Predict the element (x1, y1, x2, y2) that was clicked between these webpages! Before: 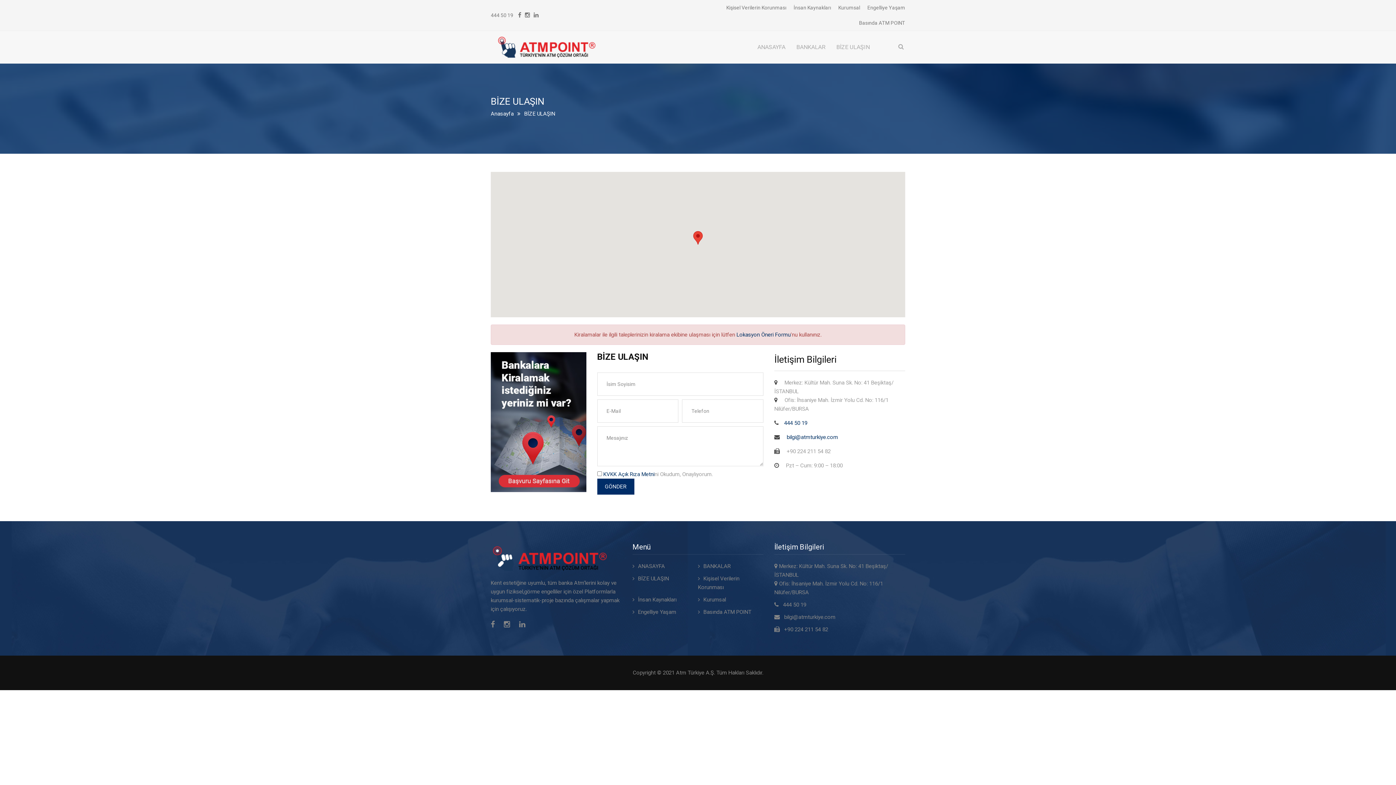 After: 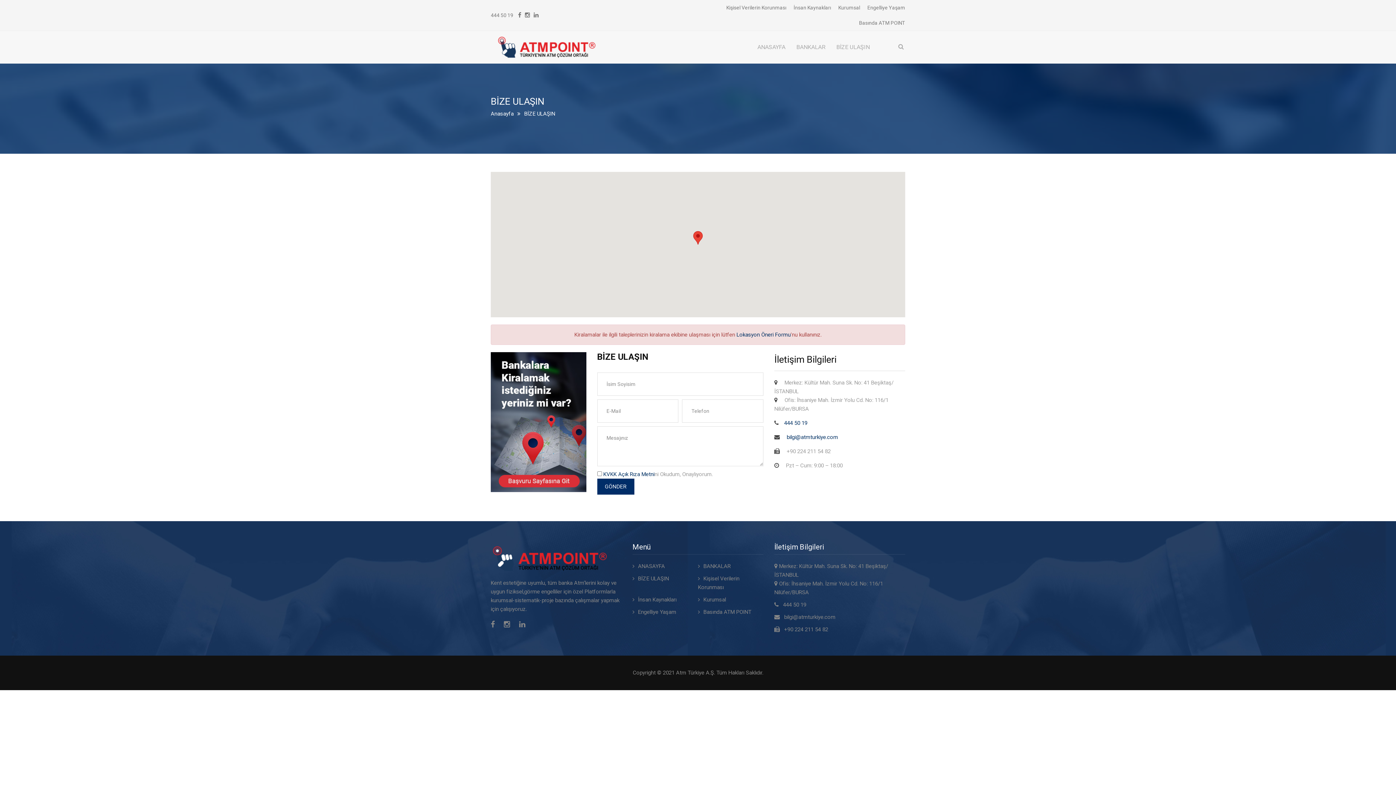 Action: label: GÖNDER bbox: (597, 478, 634, 494)